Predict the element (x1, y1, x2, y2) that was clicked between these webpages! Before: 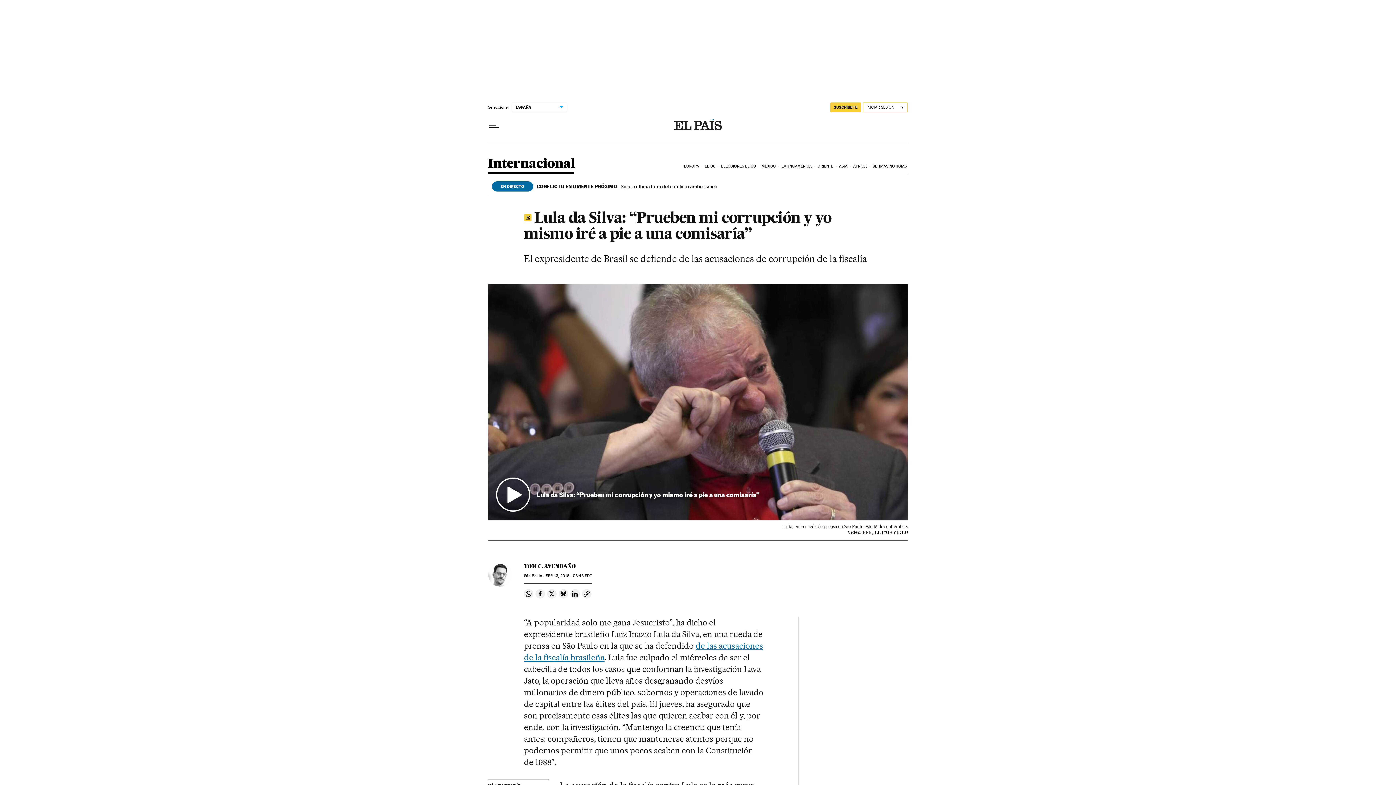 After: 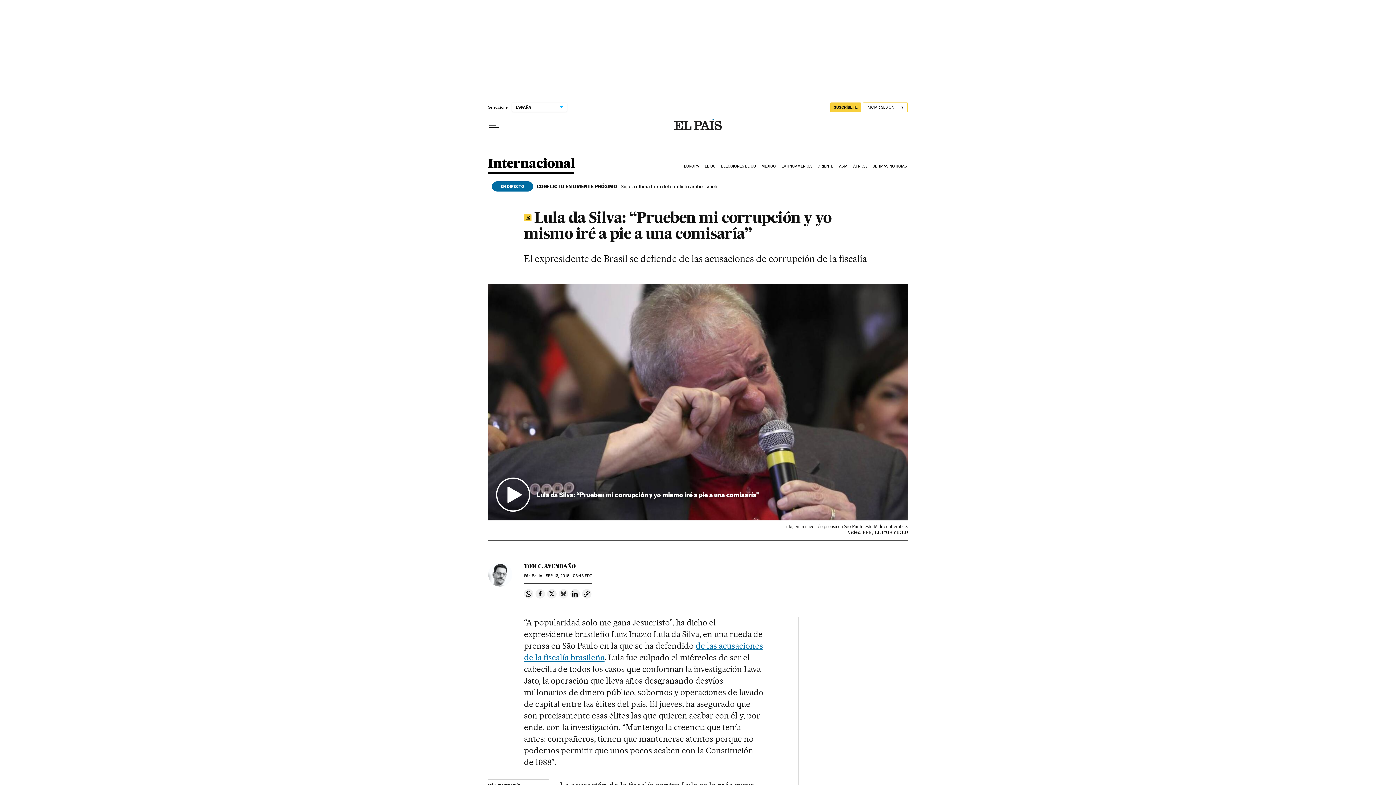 Action: label: Compartir en Bluesky bbox: (559, 589, 568, 598)